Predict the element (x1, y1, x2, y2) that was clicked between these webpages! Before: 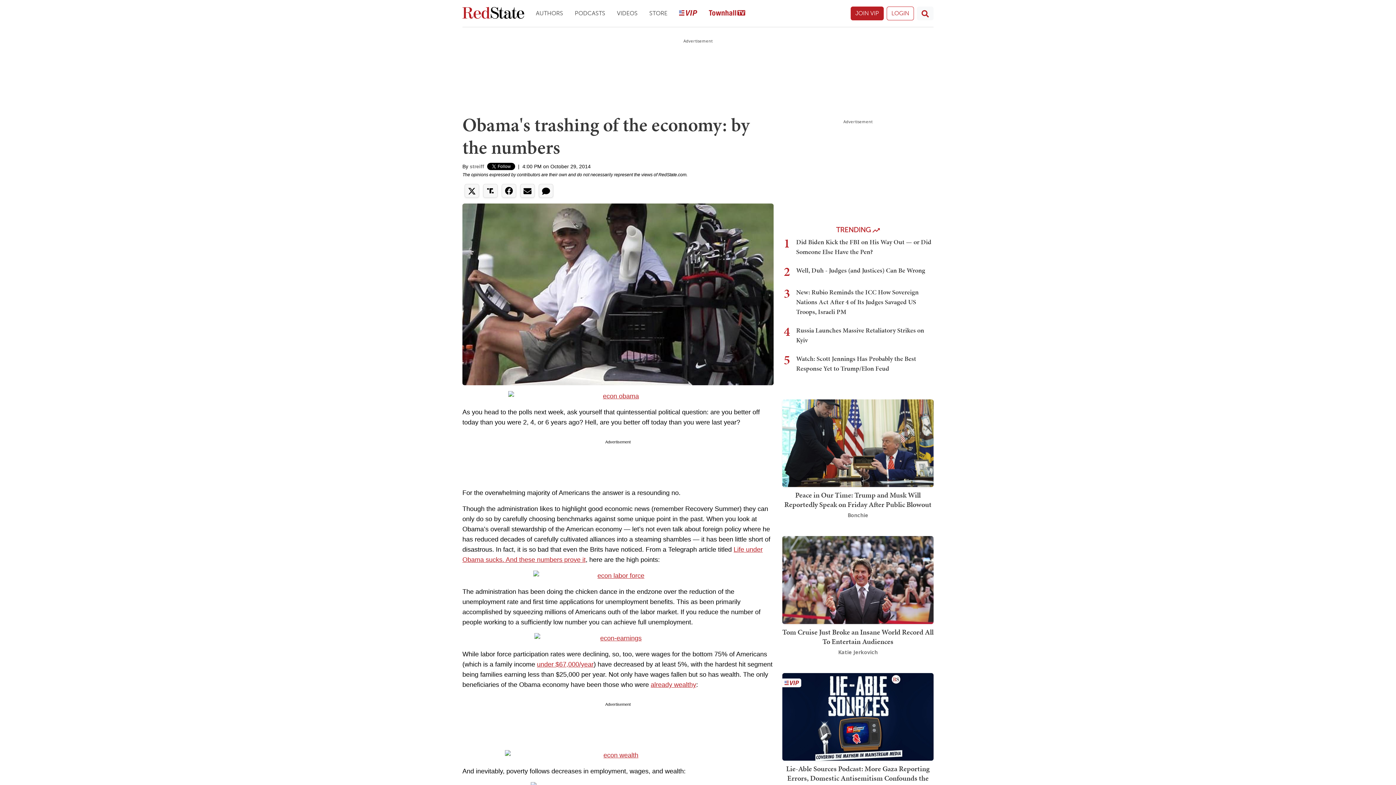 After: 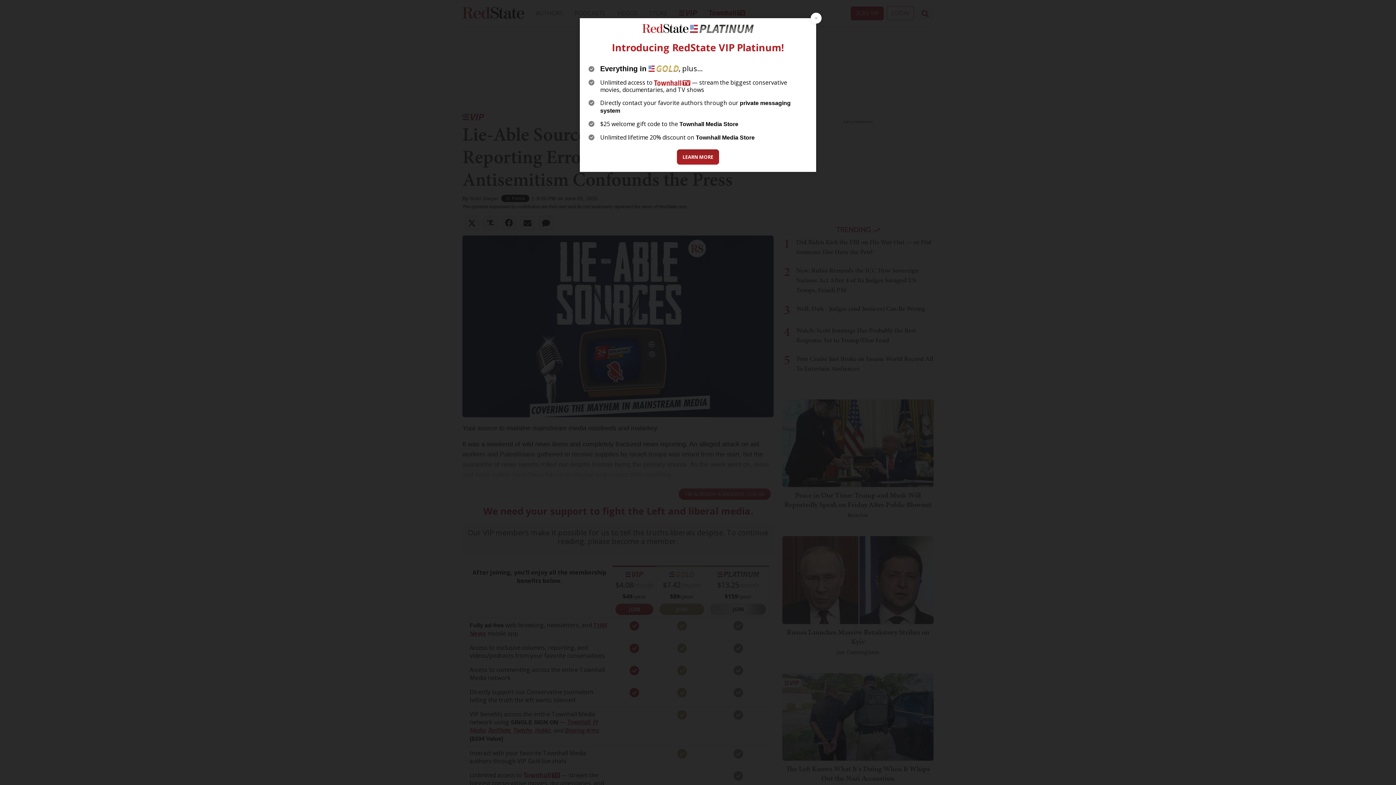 Action: bbox: (782, 712, 933, 720)